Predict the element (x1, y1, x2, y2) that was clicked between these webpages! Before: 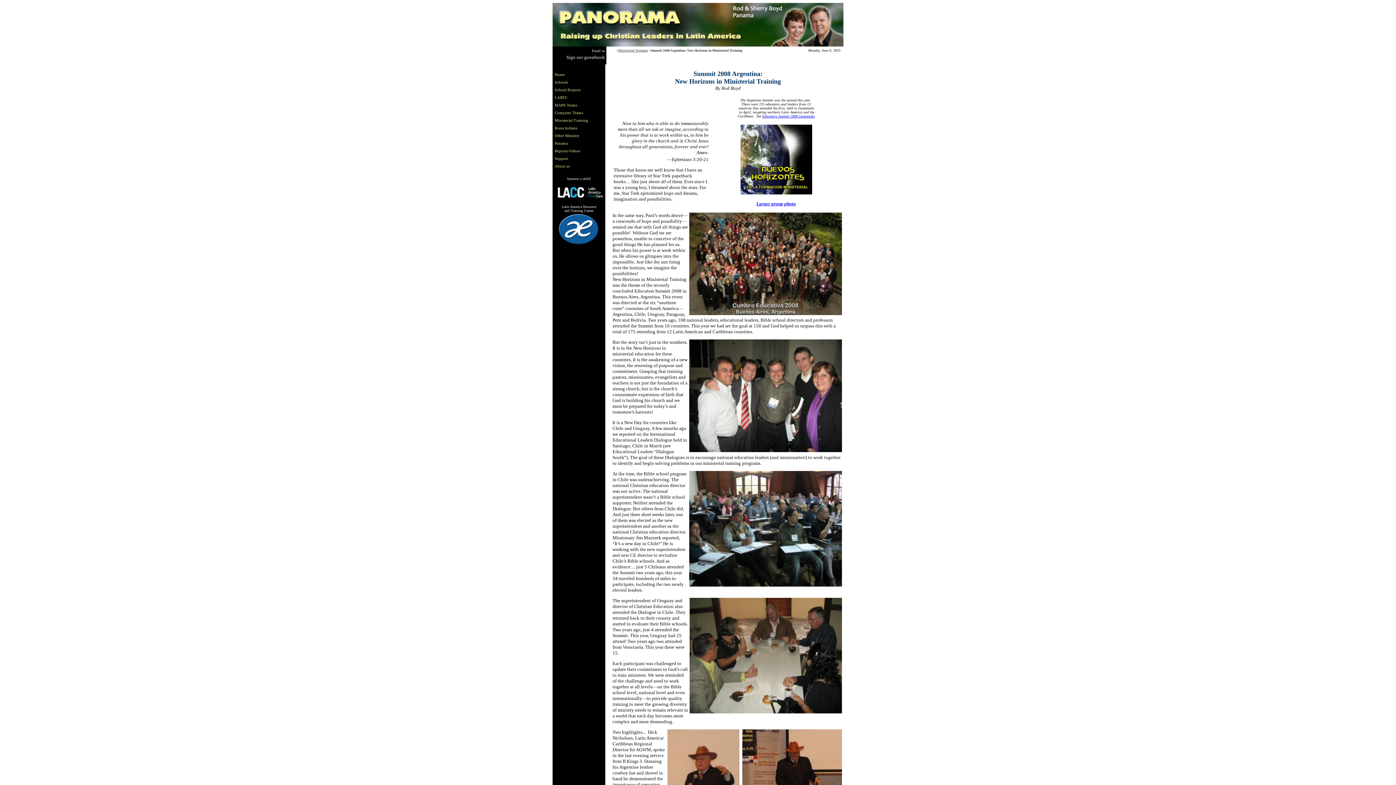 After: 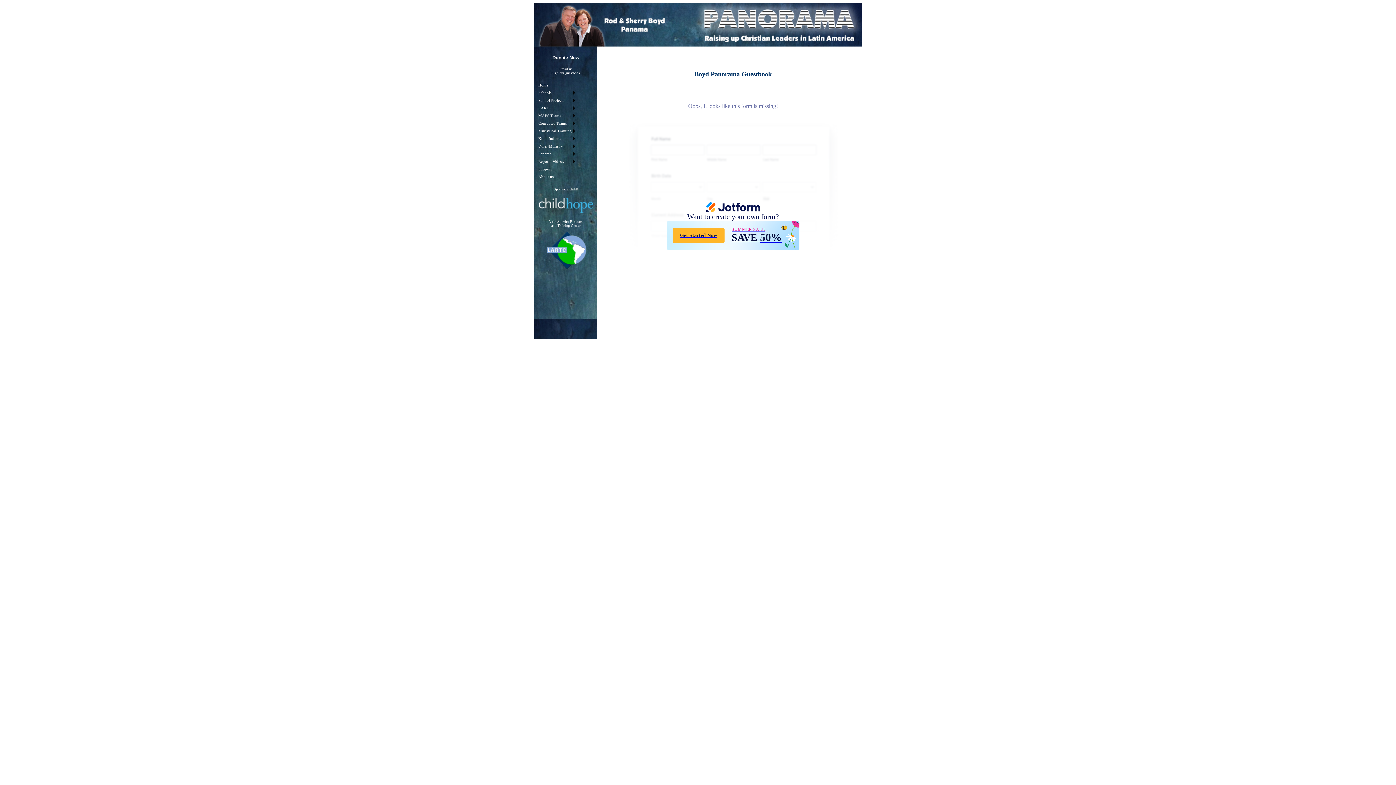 Action: label: Sign our guestbook bbox: (566, 54, 605, 60)